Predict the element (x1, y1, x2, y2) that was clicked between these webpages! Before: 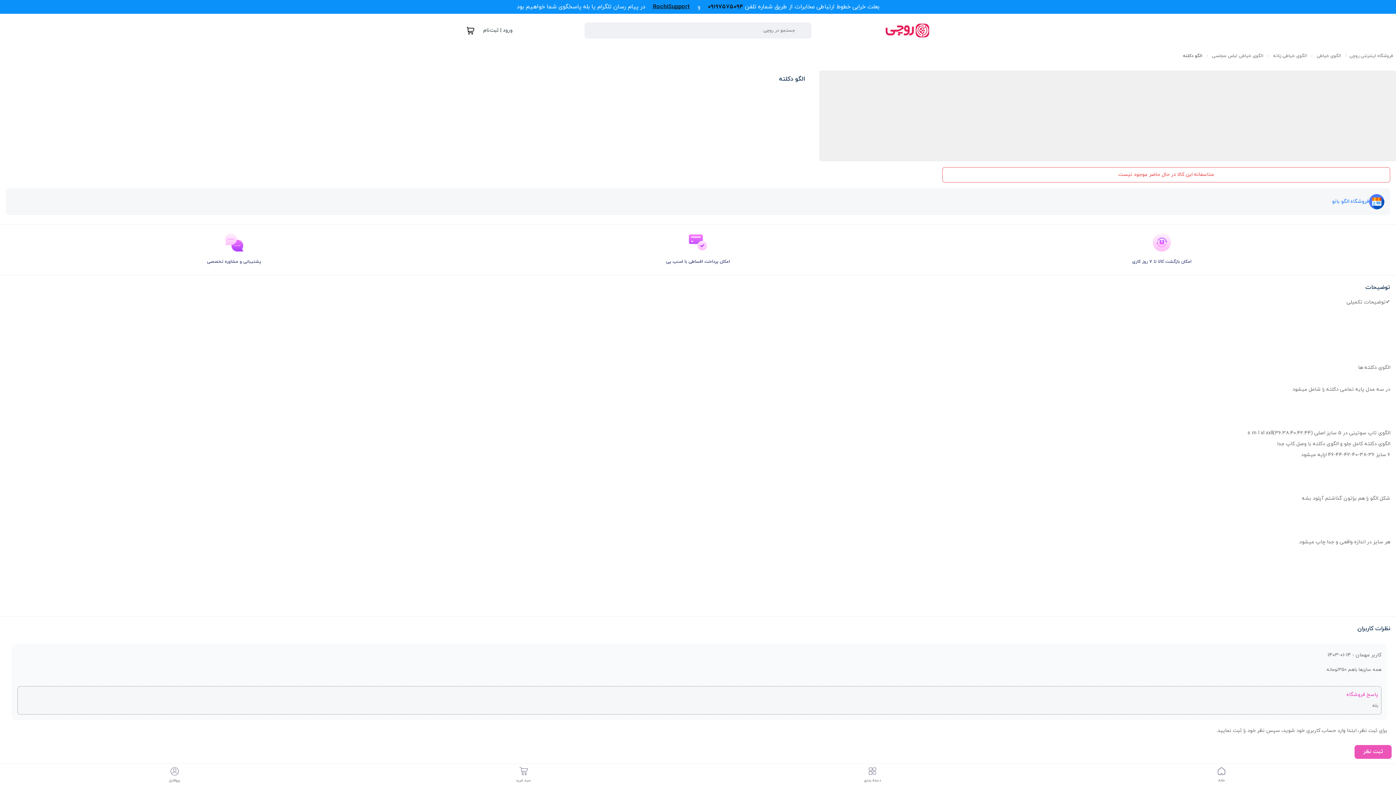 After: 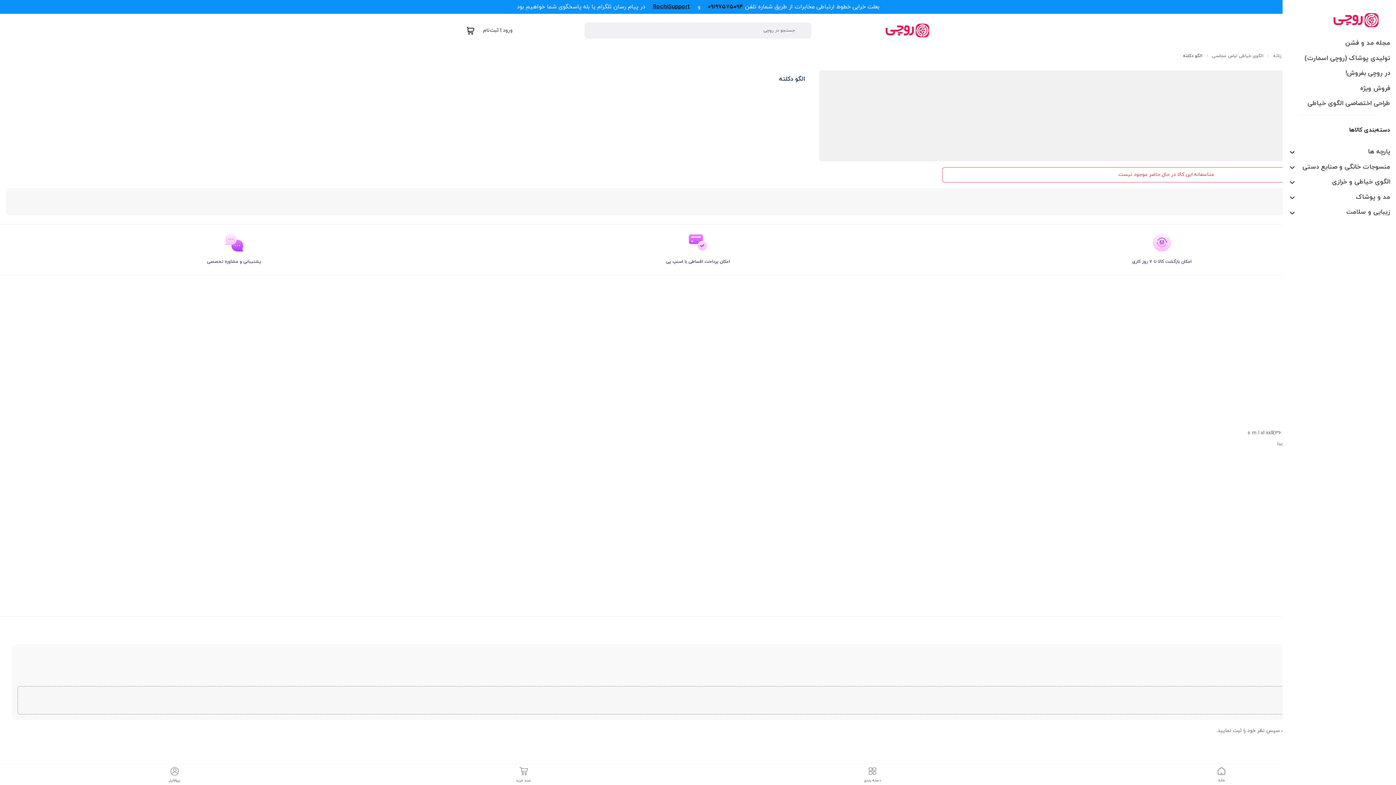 Action: label: دسته بندی bbox: (698, 765, 1047, 785)